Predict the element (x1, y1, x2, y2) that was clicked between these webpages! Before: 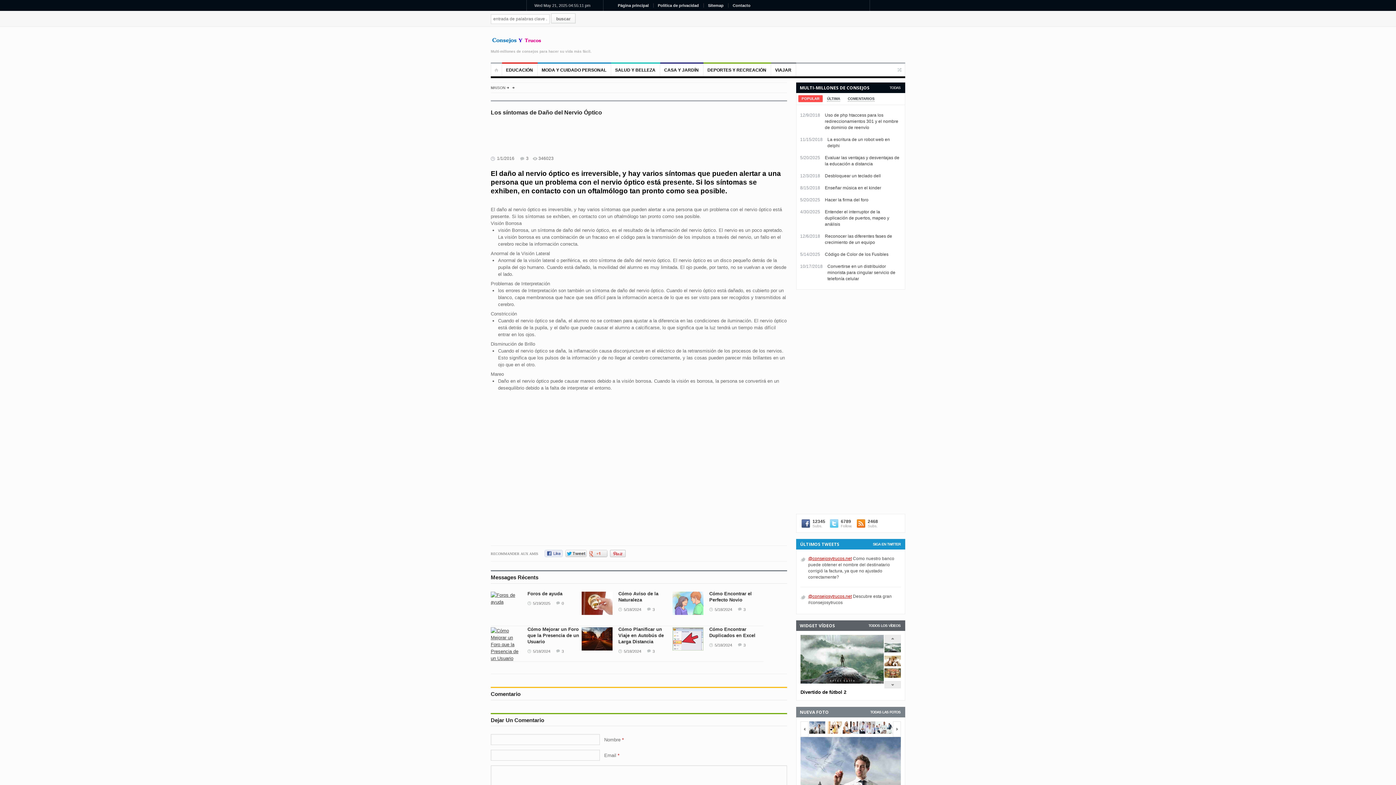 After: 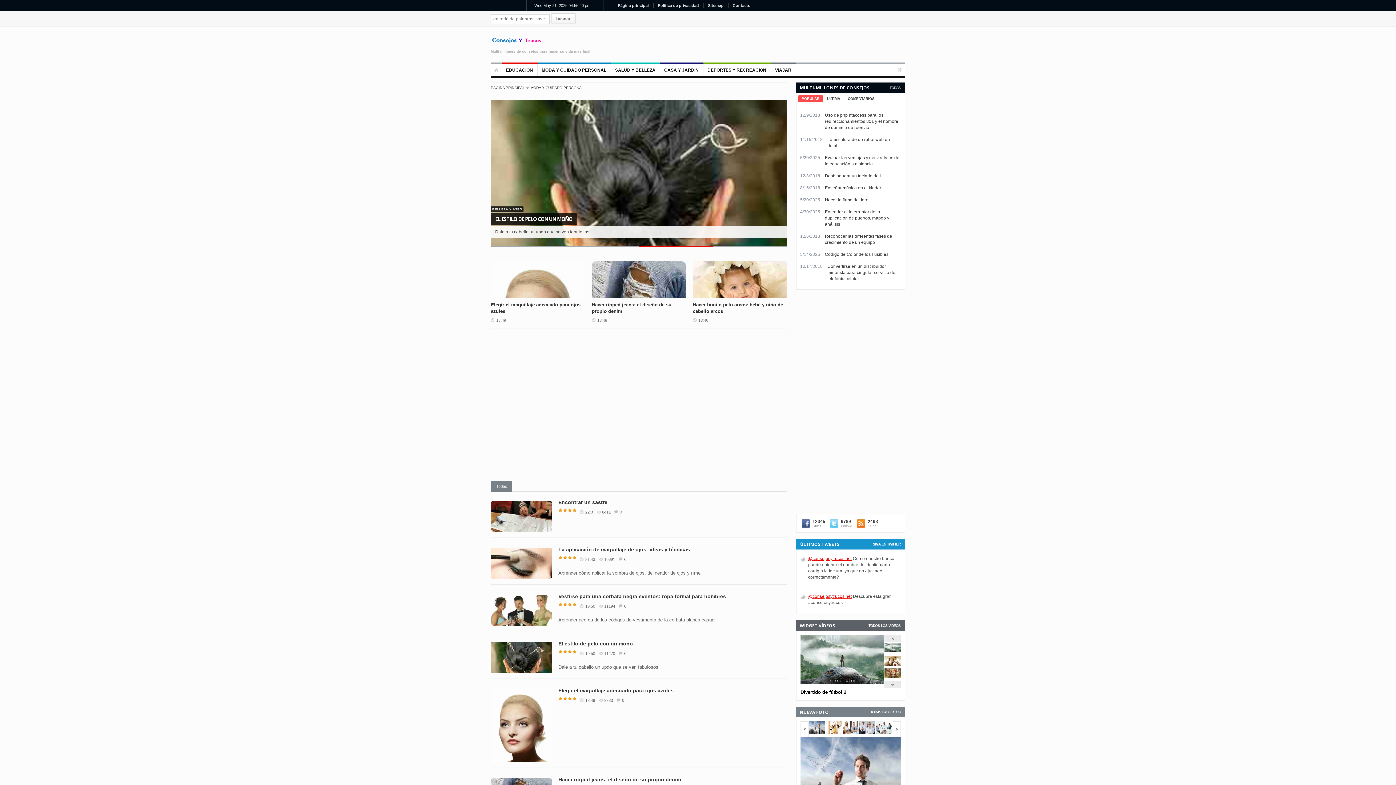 Action: label: MODA Y CUIDADO PERSONAL bbox: (537, 63, 611, 76)